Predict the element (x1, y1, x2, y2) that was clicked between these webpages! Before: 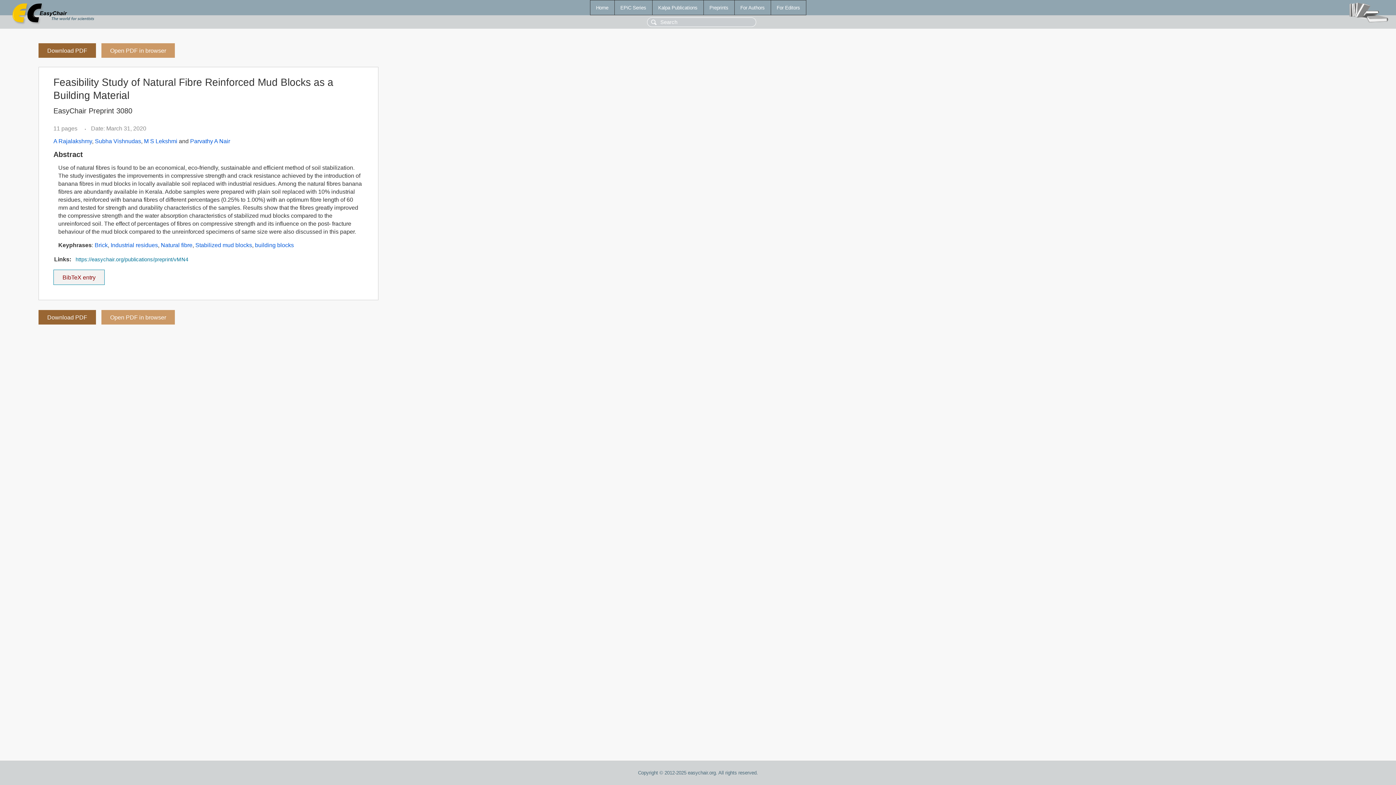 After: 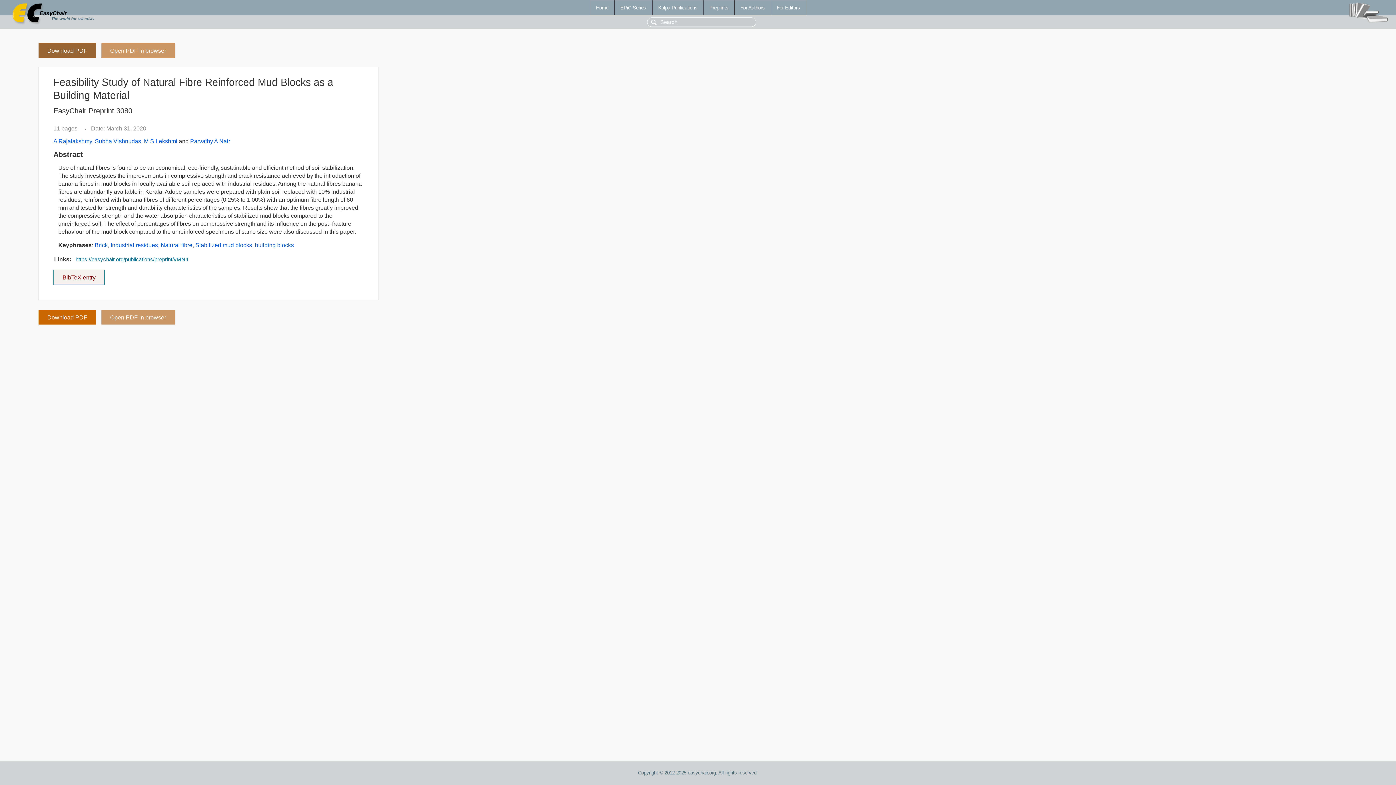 Action: label: Download PDF bbox: (38, 310, 96, 324)